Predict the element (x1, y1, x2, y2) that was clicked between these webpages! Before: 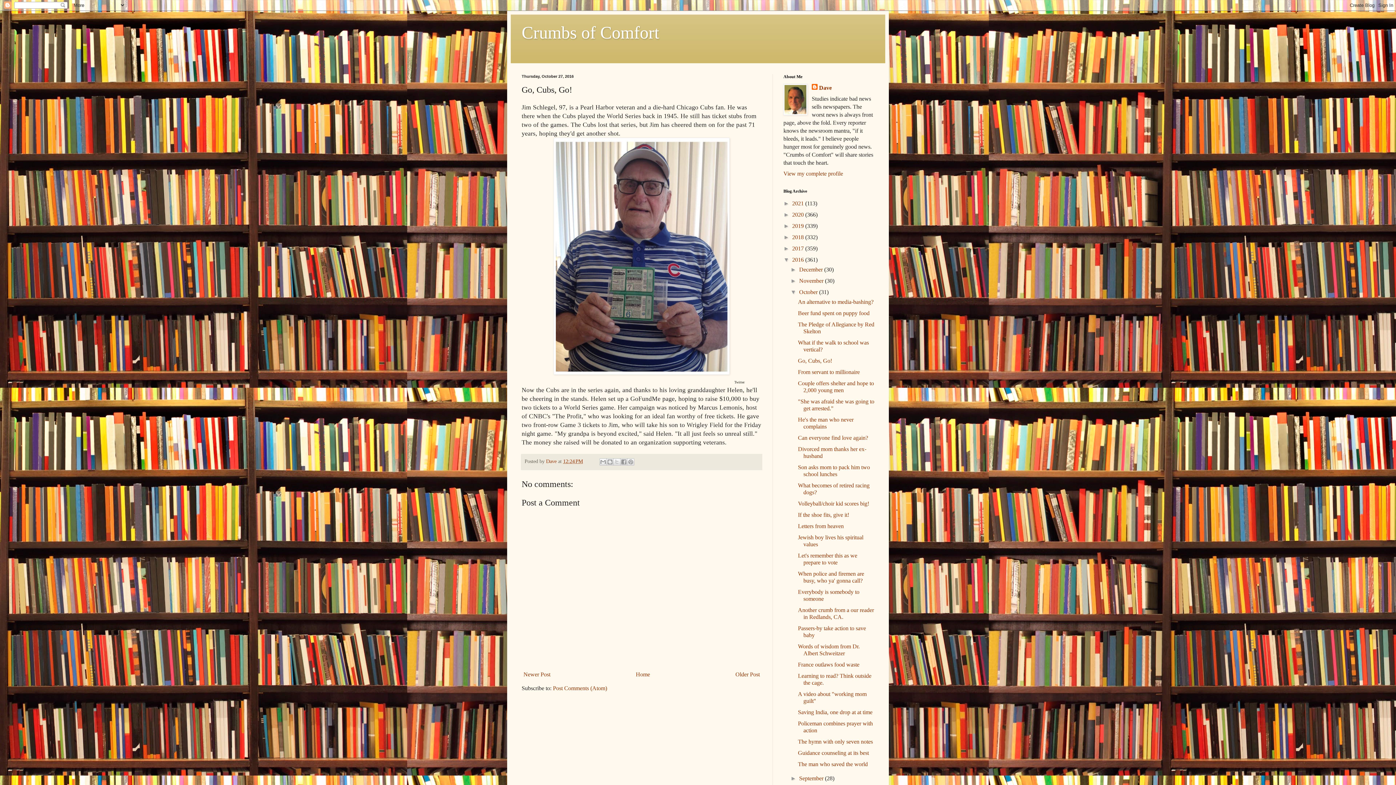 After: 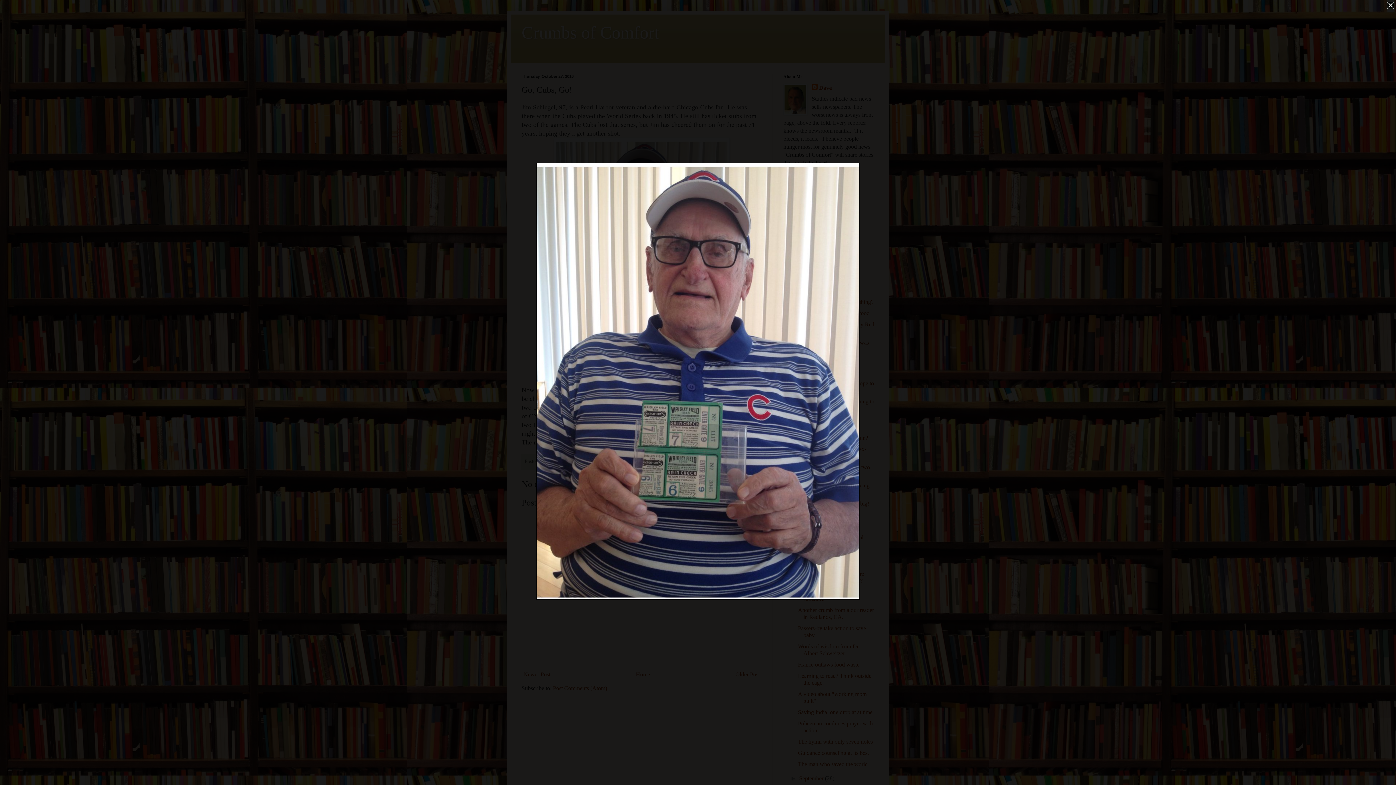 Action: bbox: (553, 368, 729, 376)